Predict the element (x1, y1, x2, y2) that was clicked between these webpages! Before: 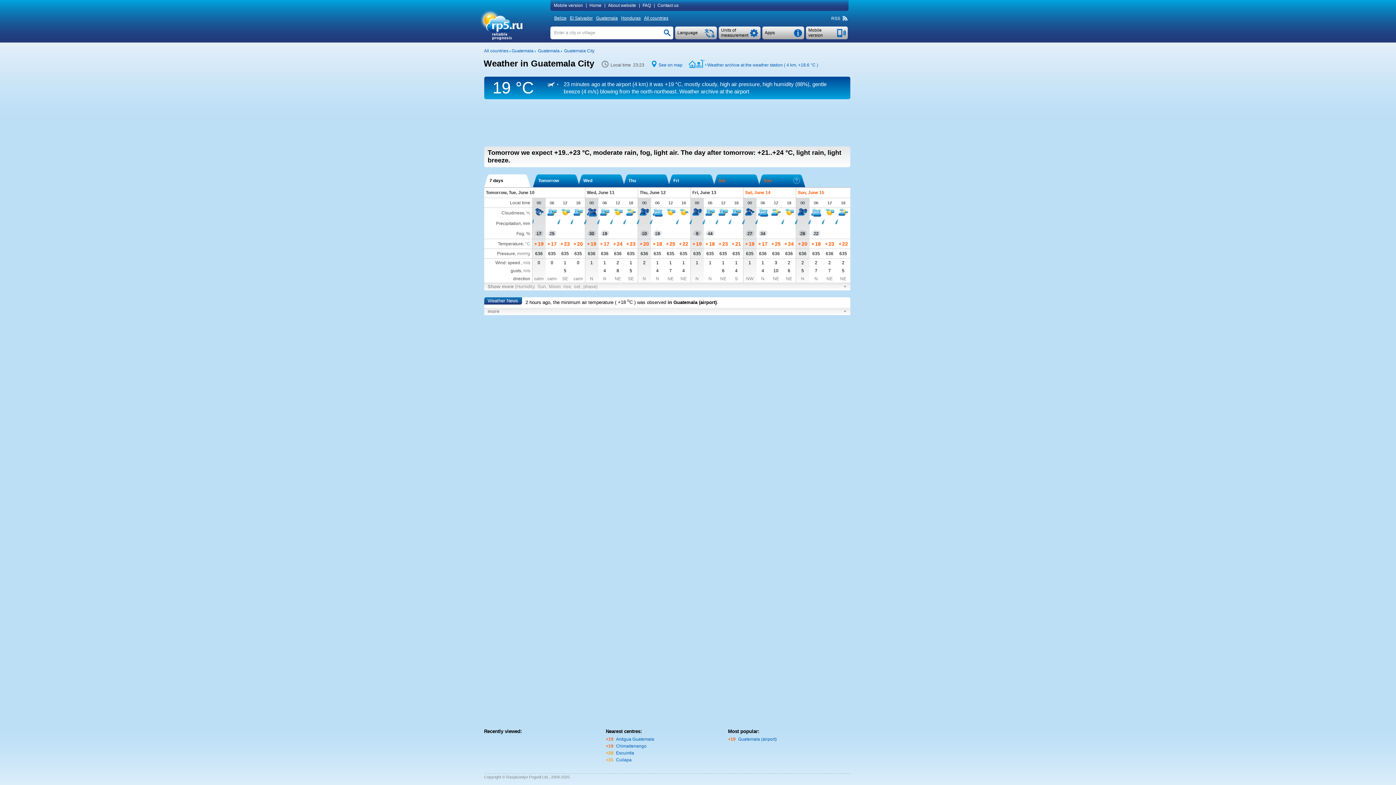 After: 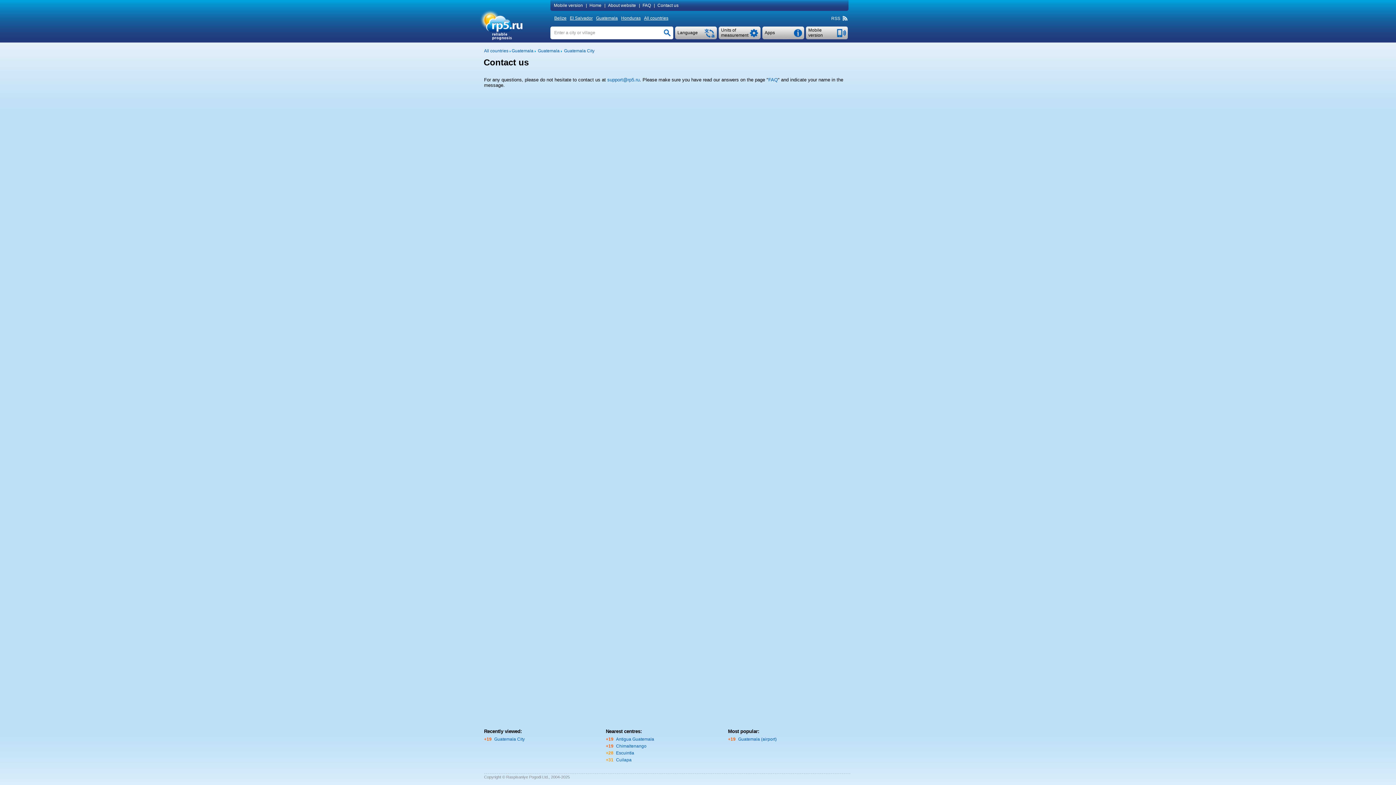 Action: bbox: (656, 2, 681, 8) label: Contact us